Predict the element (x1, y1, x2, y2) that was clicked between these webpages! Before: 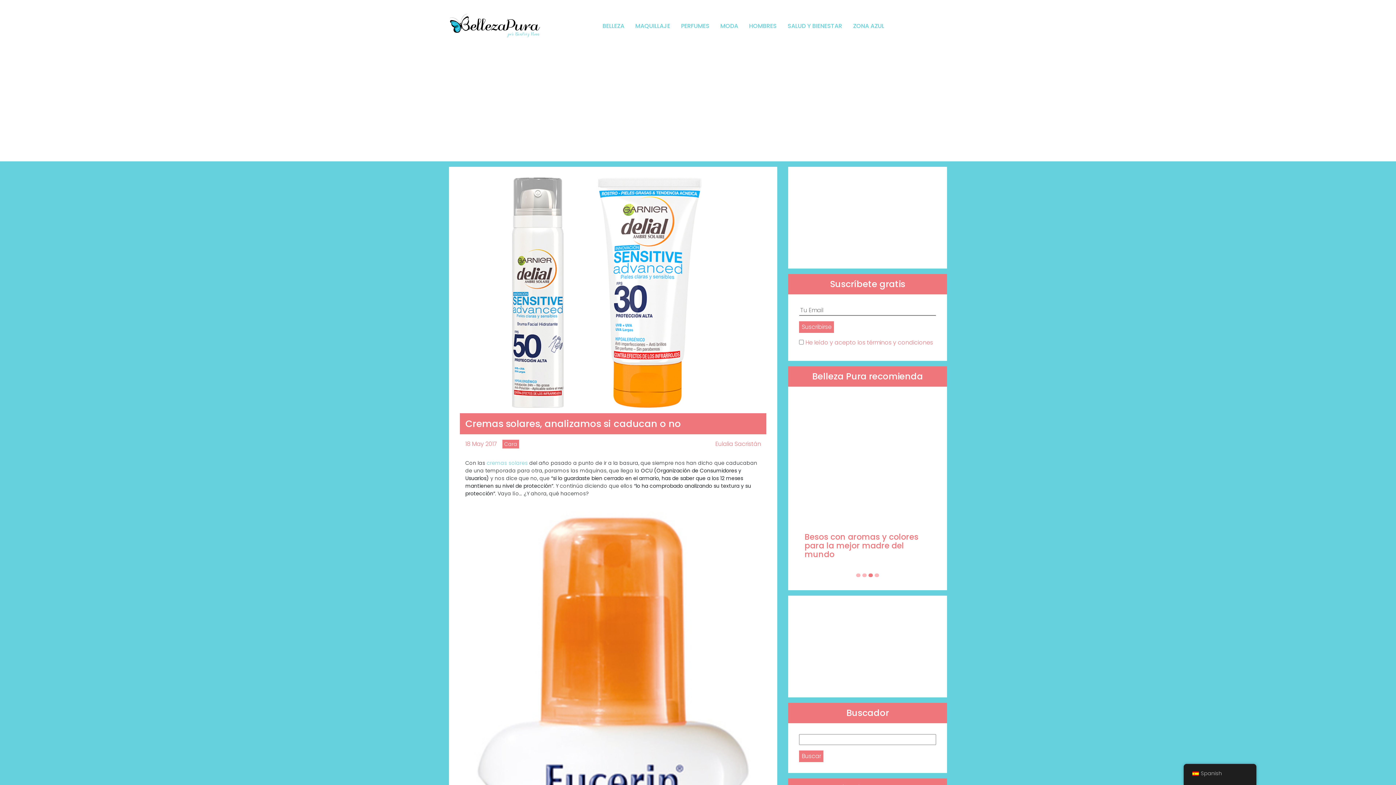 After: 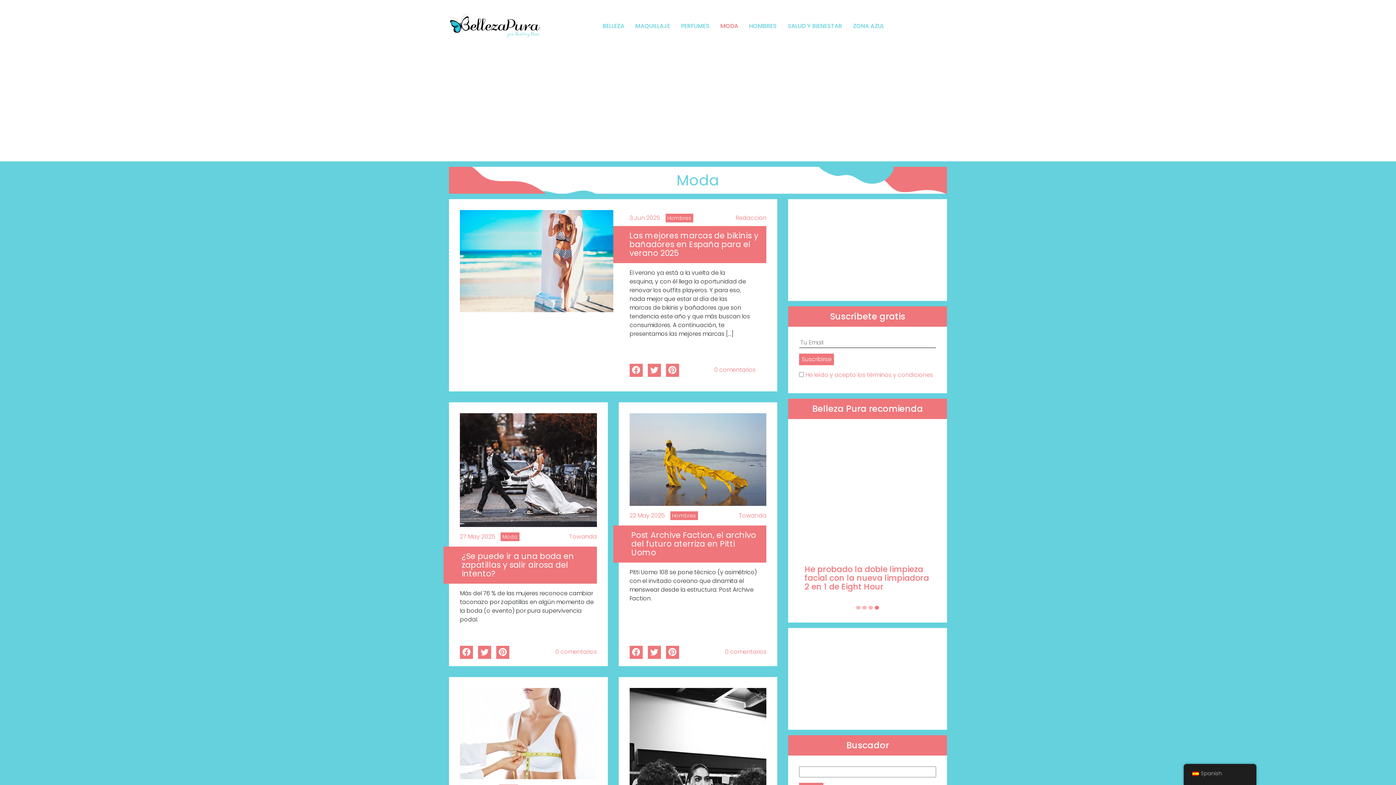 Action: bbox: (720, 21, 738, 30) label: MODA